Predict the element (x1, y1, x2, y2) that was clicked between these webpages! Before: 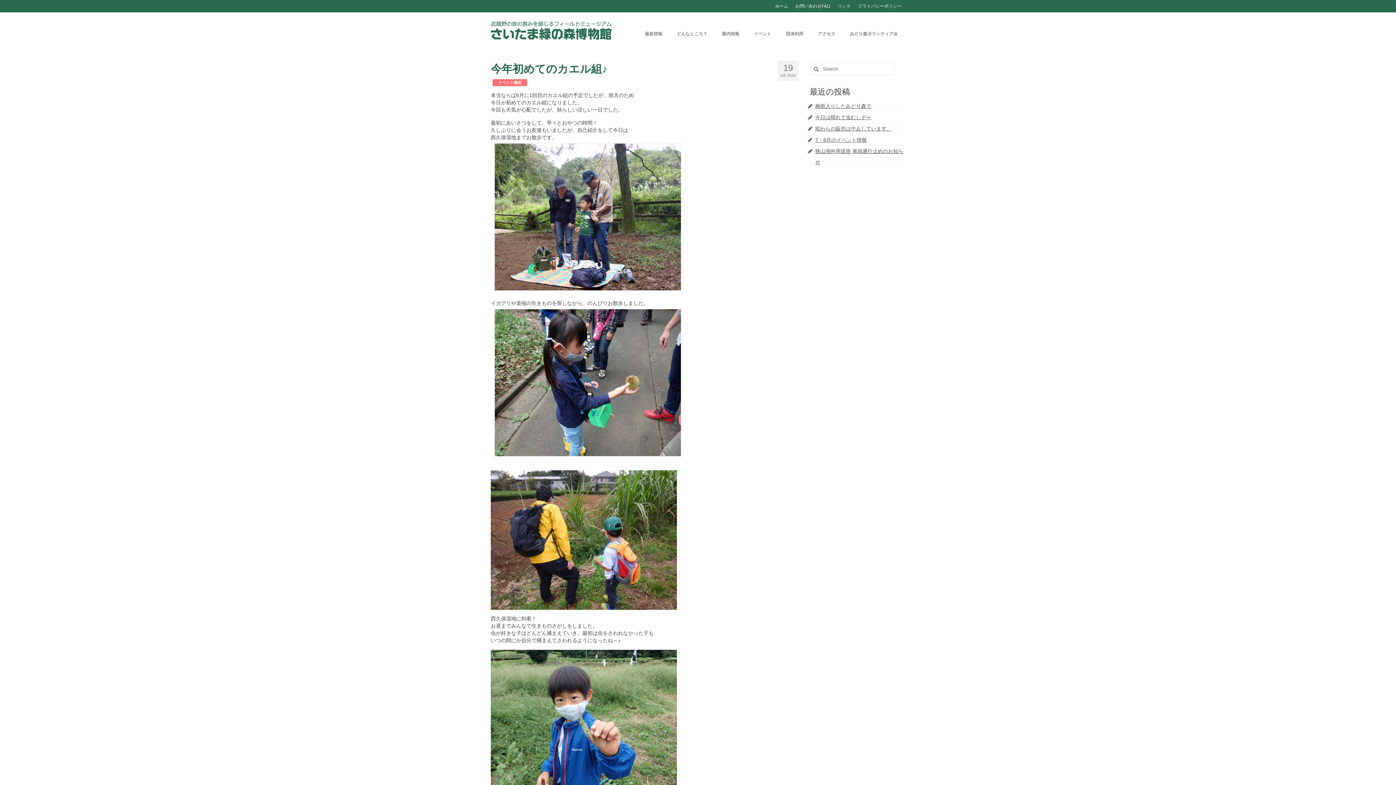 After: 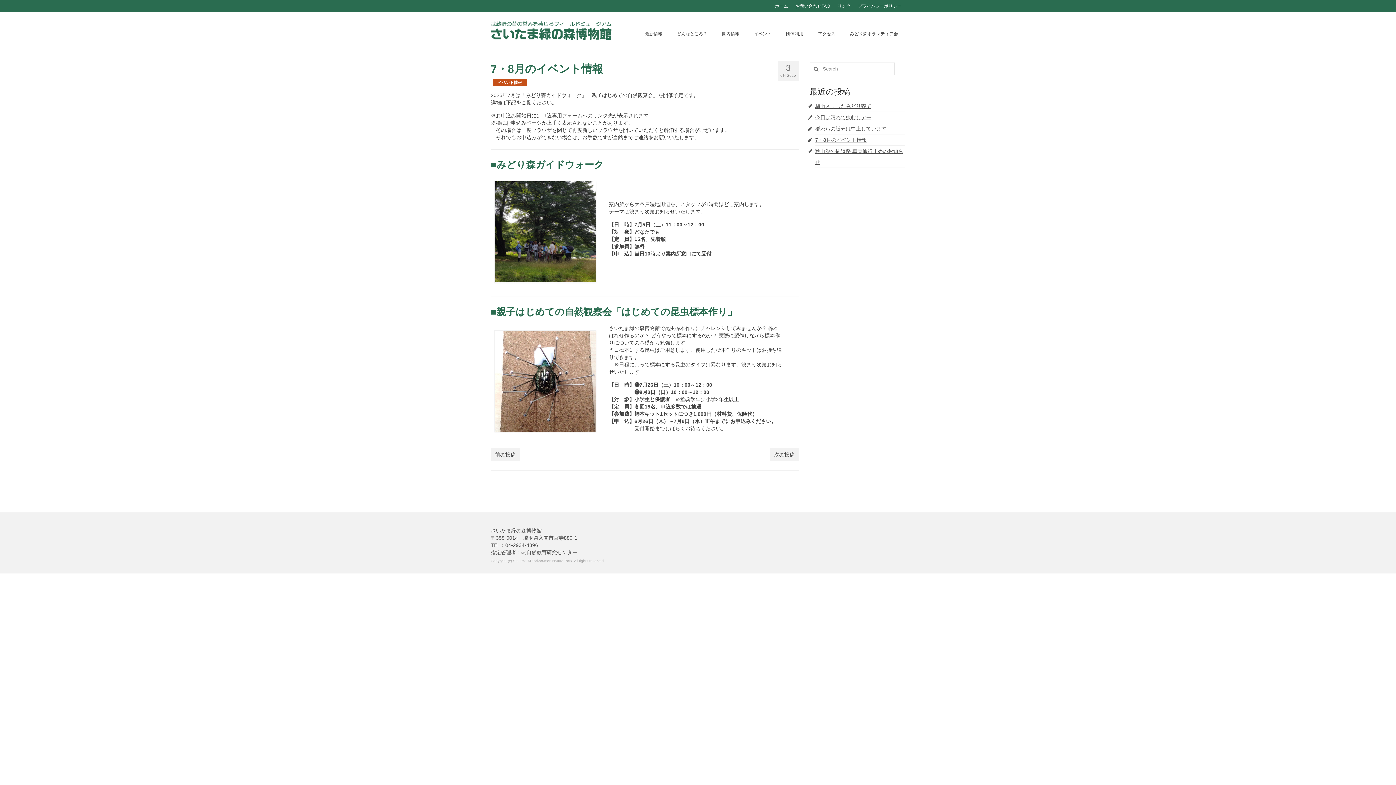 Action: bbox: (815, 137, 867, 142) label: 7・8月のイベント情報